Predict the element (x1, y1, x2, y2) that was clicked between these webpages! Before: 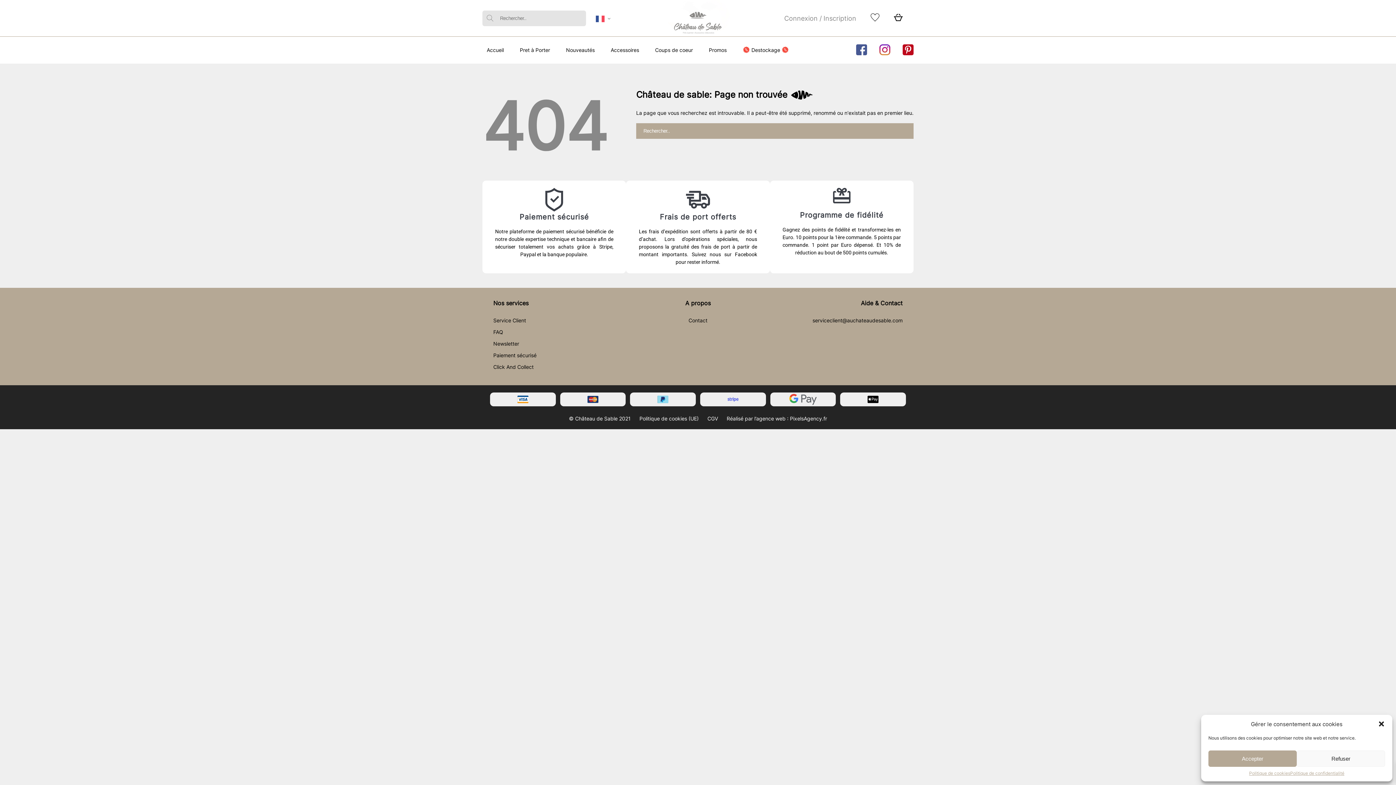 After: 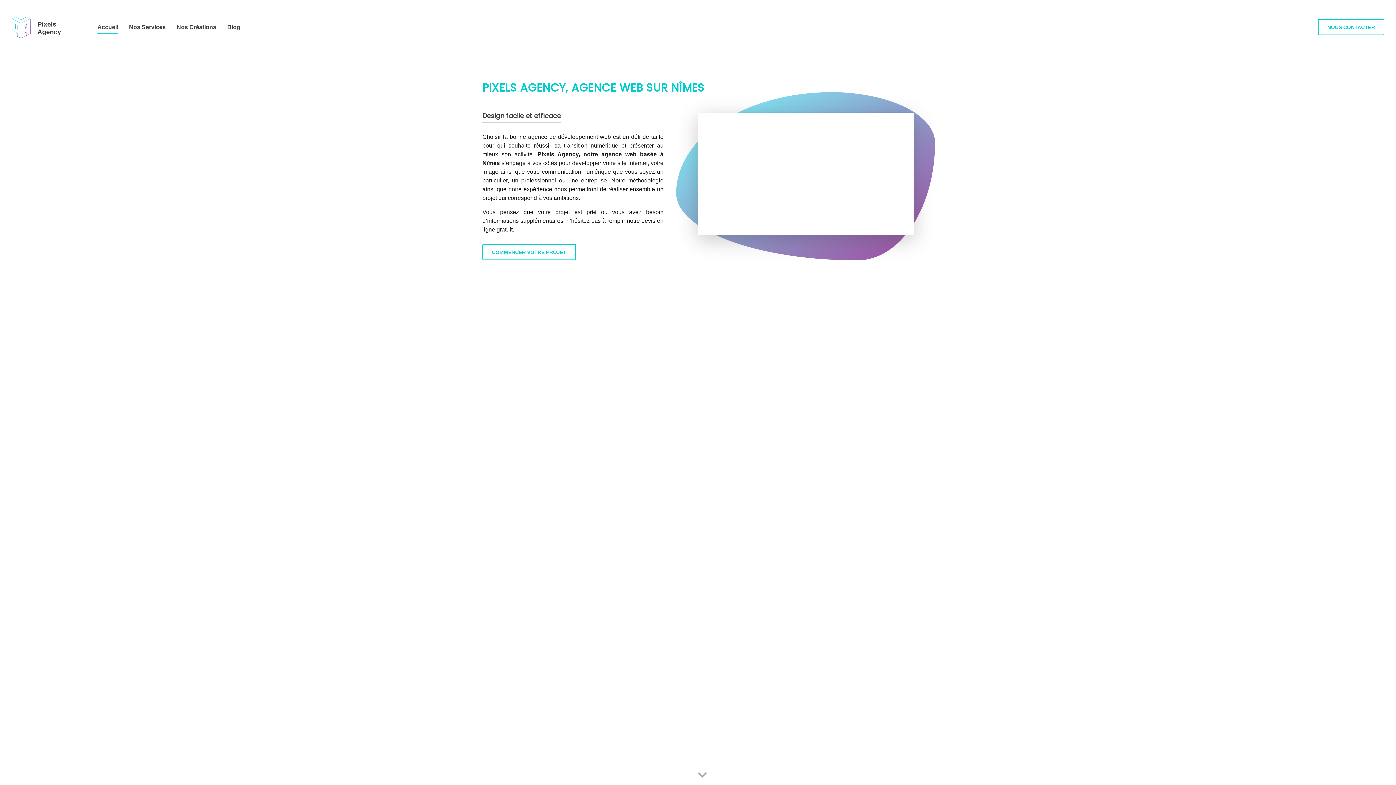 Action: bbox: (790, 415, 827, 421) label: PixelsAgency.fr